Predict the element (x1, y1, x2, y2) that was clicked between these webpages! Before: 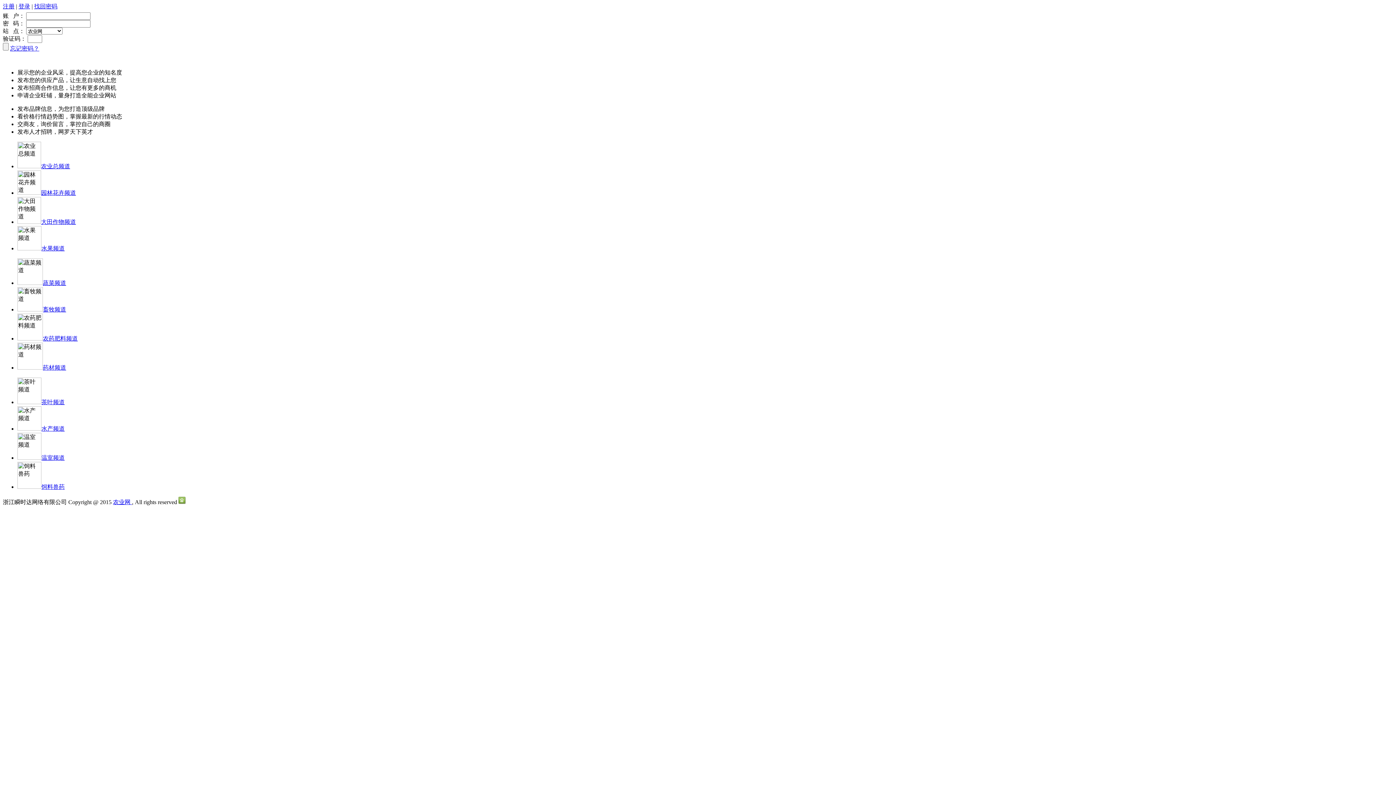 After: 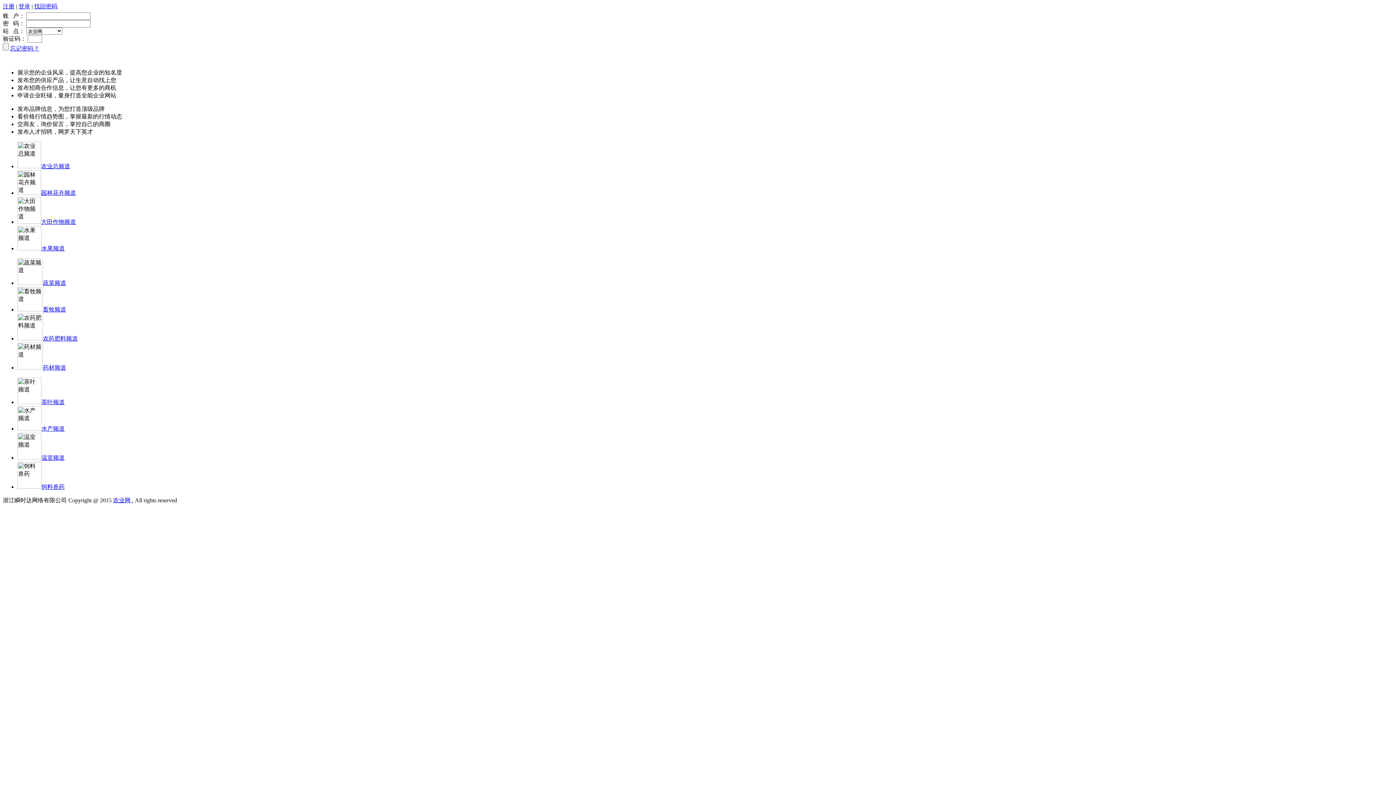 Action: label: 登录 bbox: (18, 3, 30, 9)